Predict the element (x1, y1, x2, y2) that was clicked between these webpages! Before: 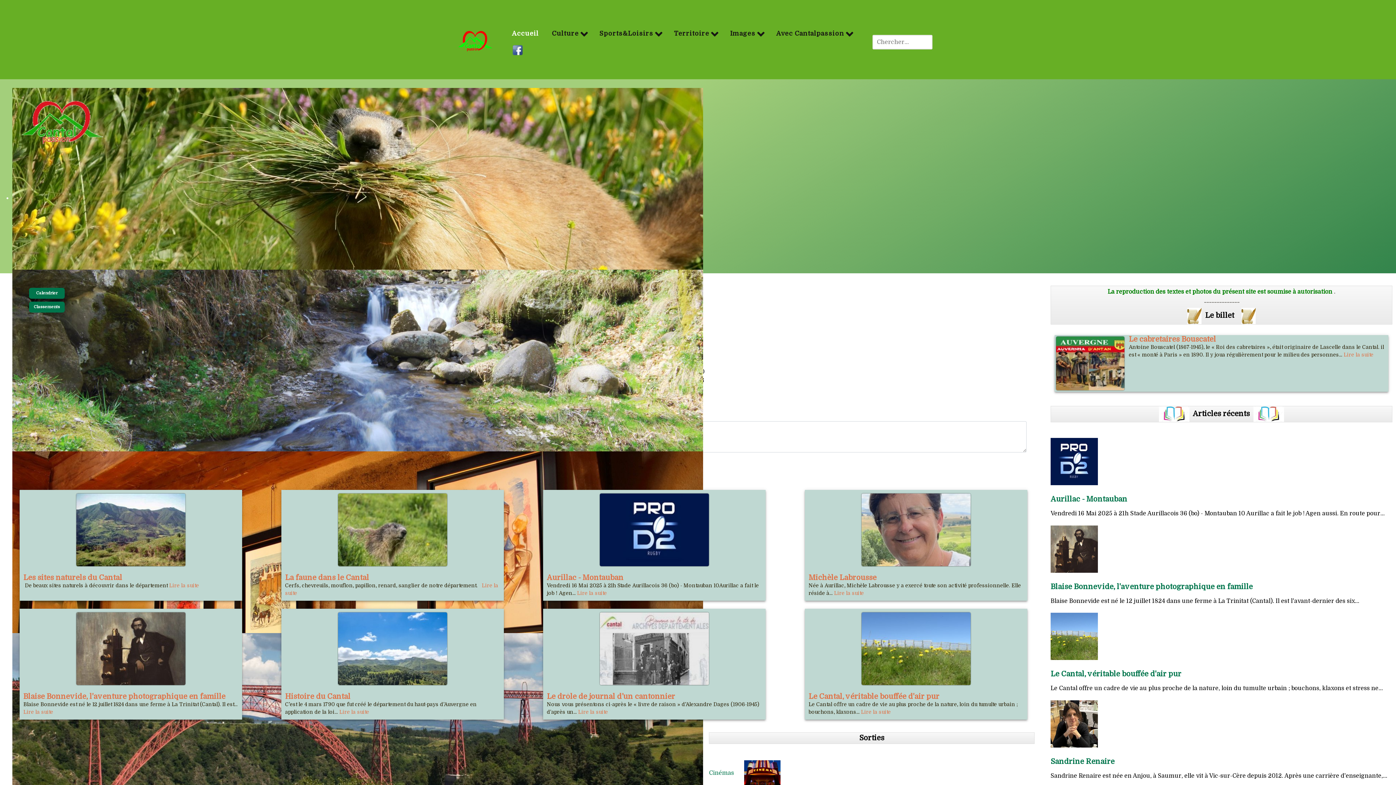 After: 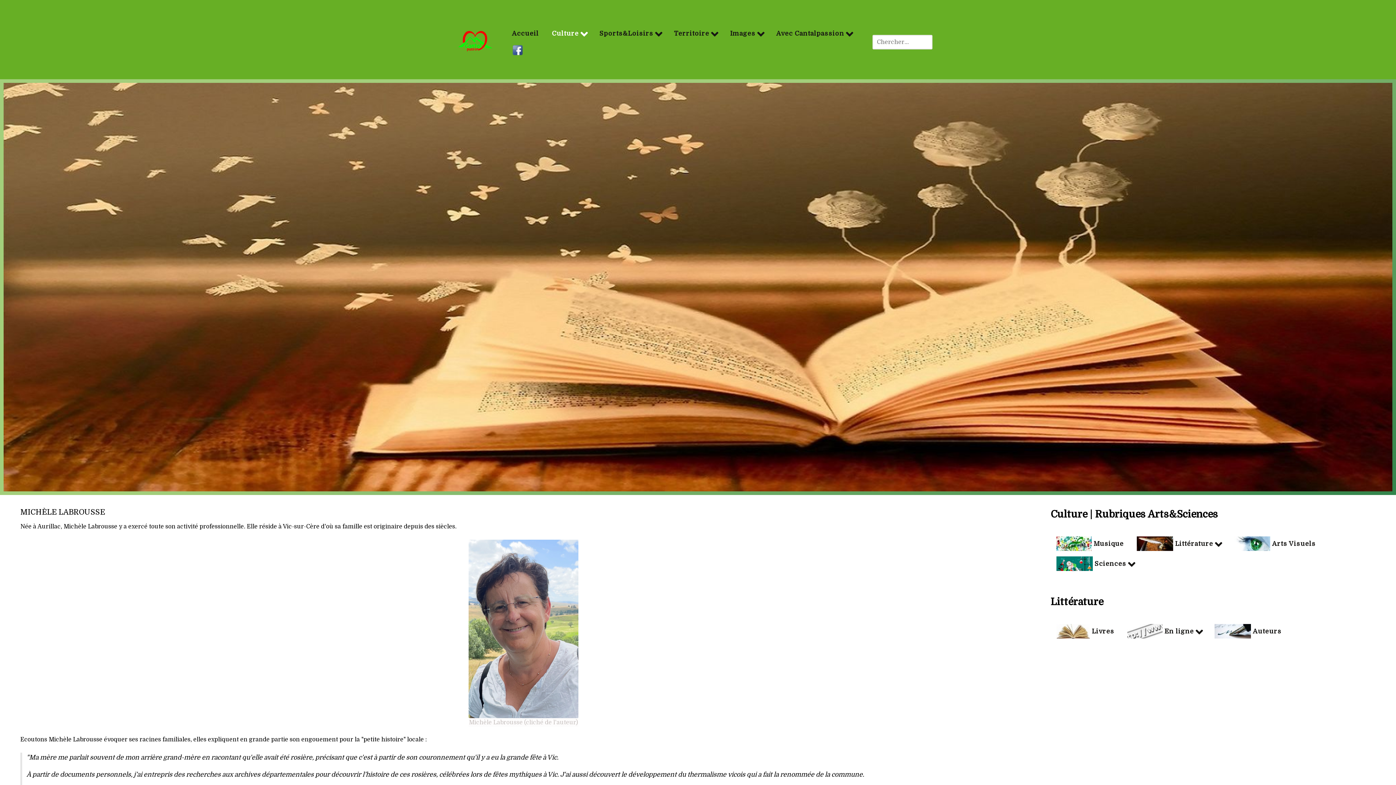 Action: bbox: (861, 493, 970, 566) label: En savoir plus sur Michèle Labrousse